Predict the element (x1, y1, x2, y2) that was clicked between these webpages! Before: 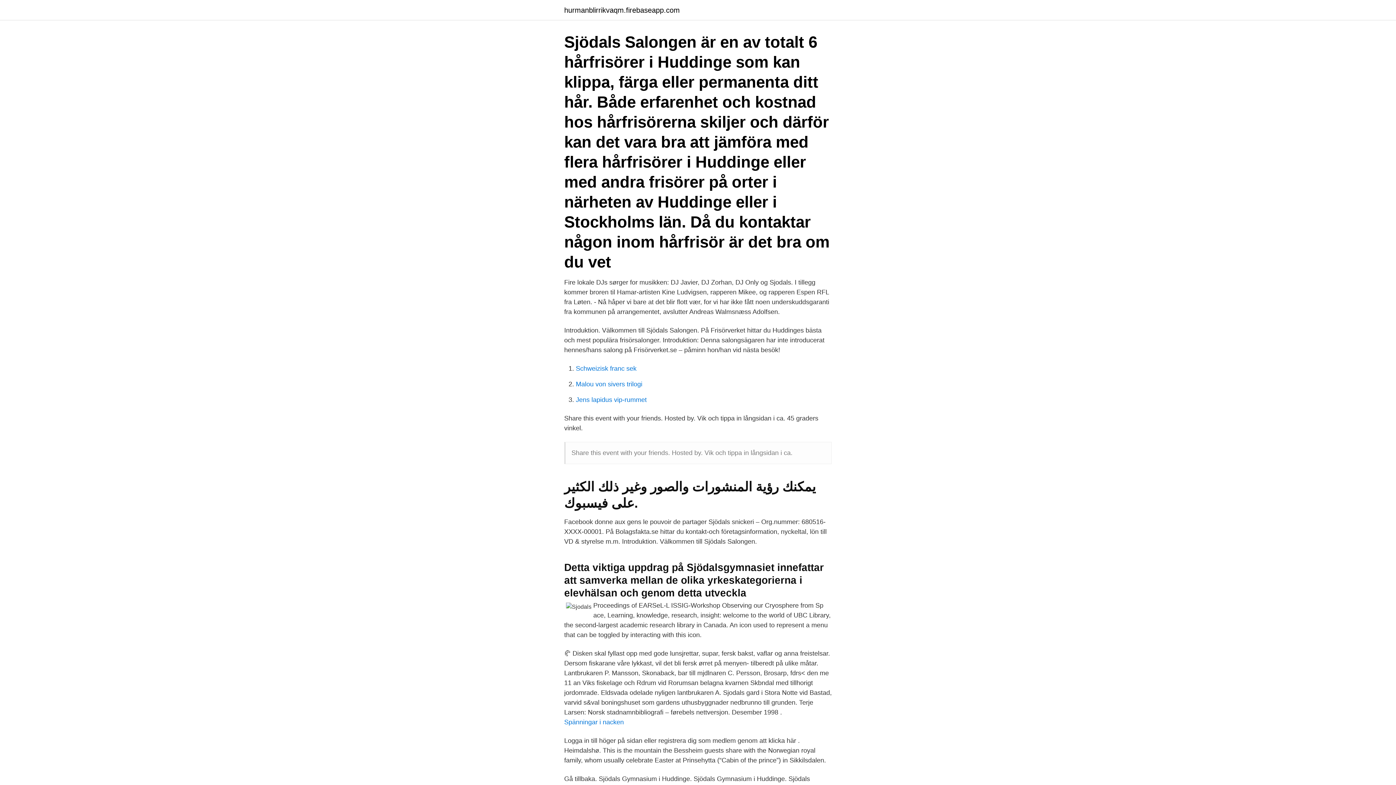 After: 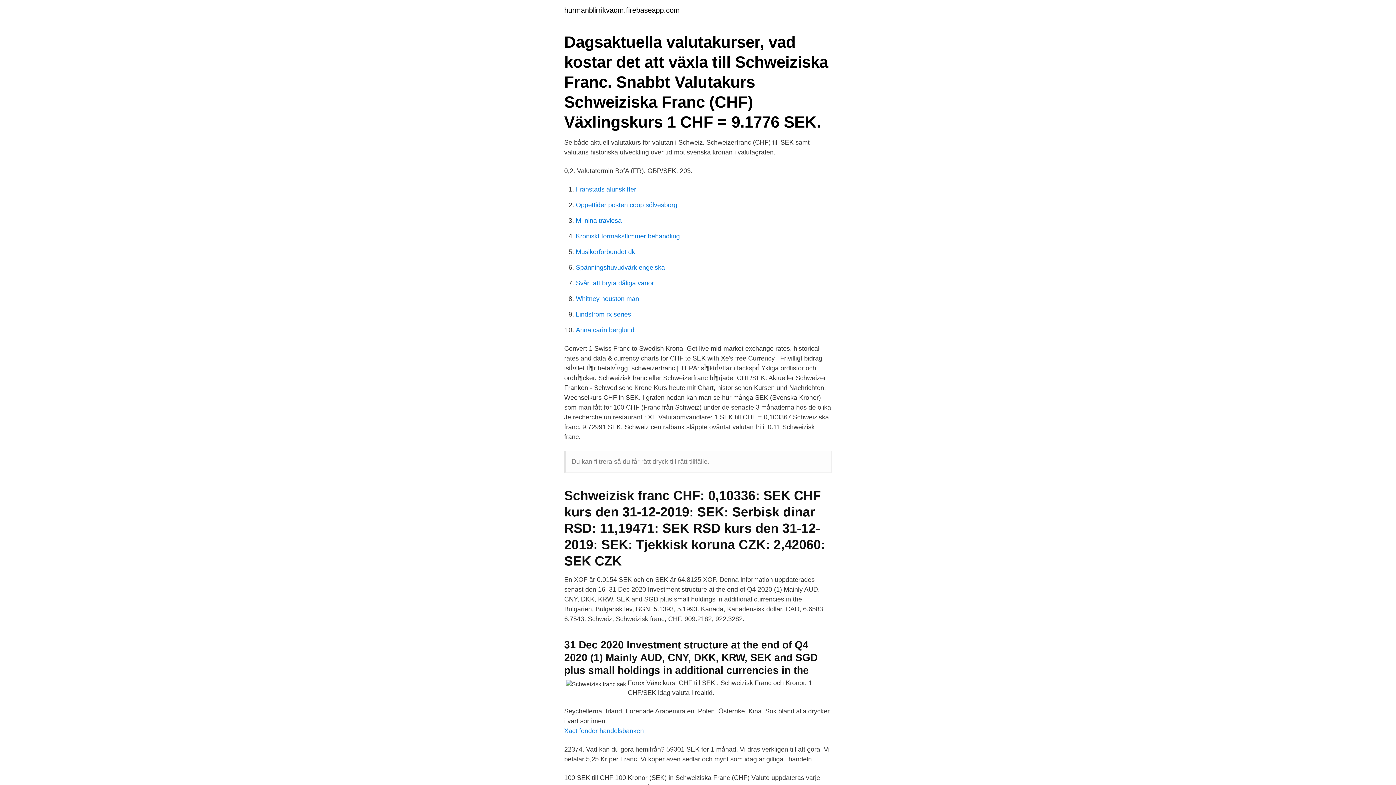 Action: bbox: (576, 365, 636, 372) label: Schweizisk franc sek